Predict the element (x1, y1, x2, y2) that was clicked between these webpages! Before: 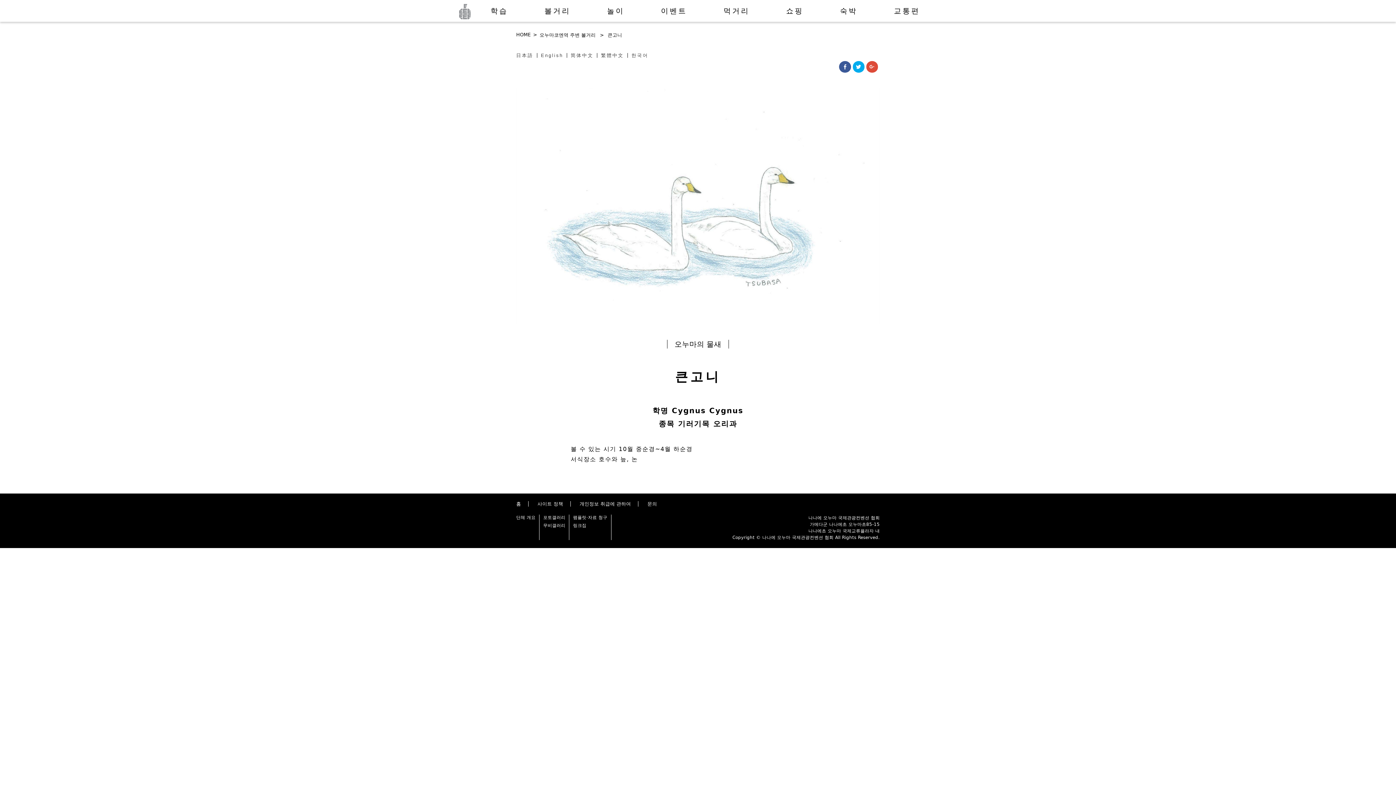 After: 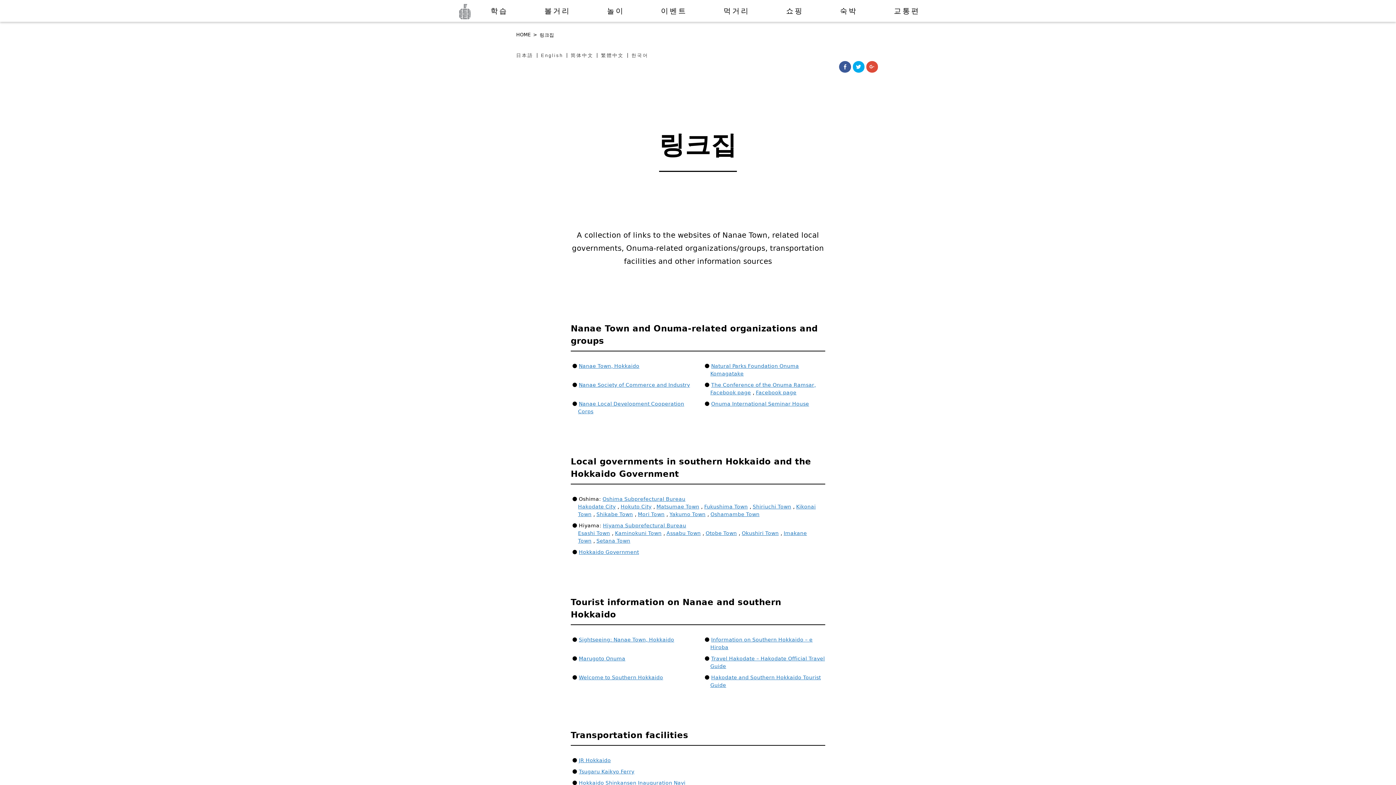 Action: label: 링크집 bbox: (573, 523, 586, 528)